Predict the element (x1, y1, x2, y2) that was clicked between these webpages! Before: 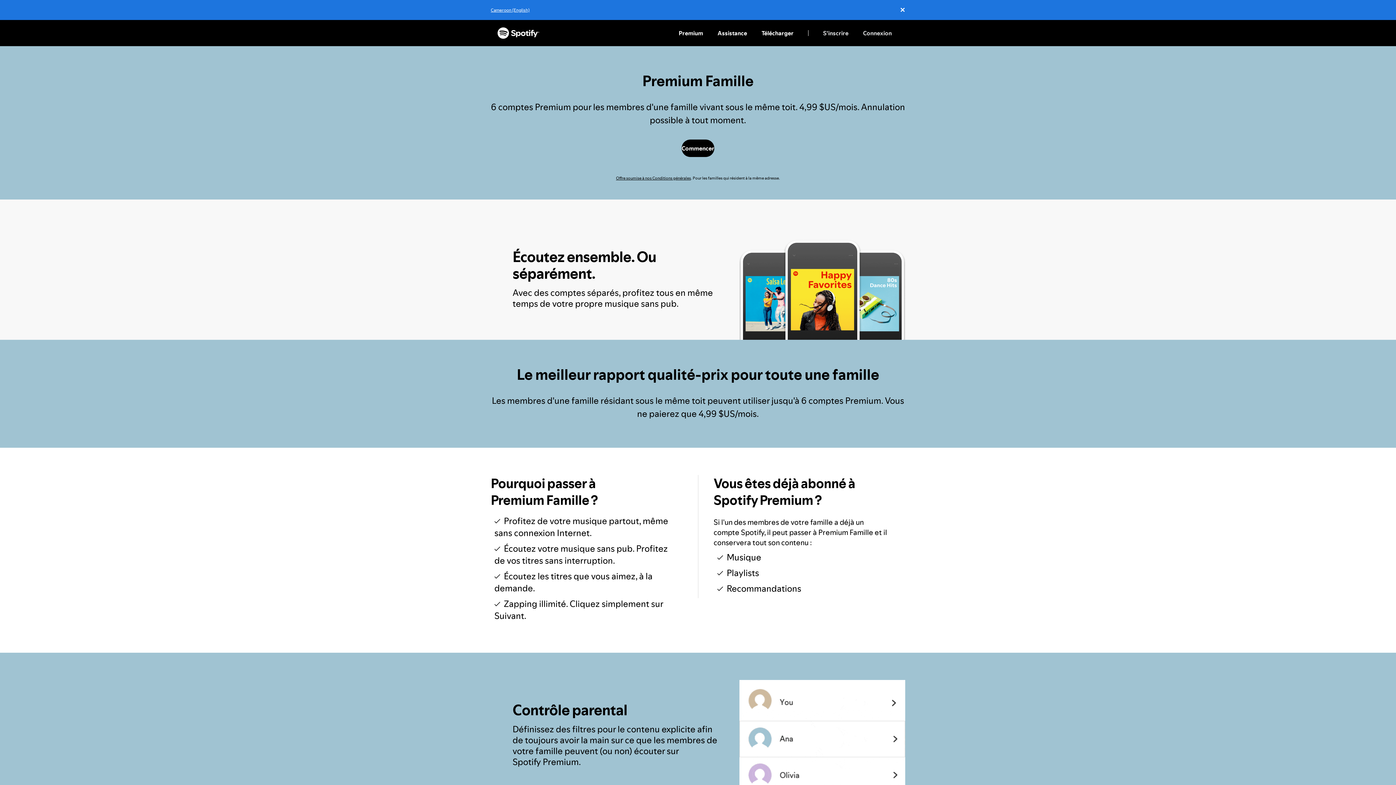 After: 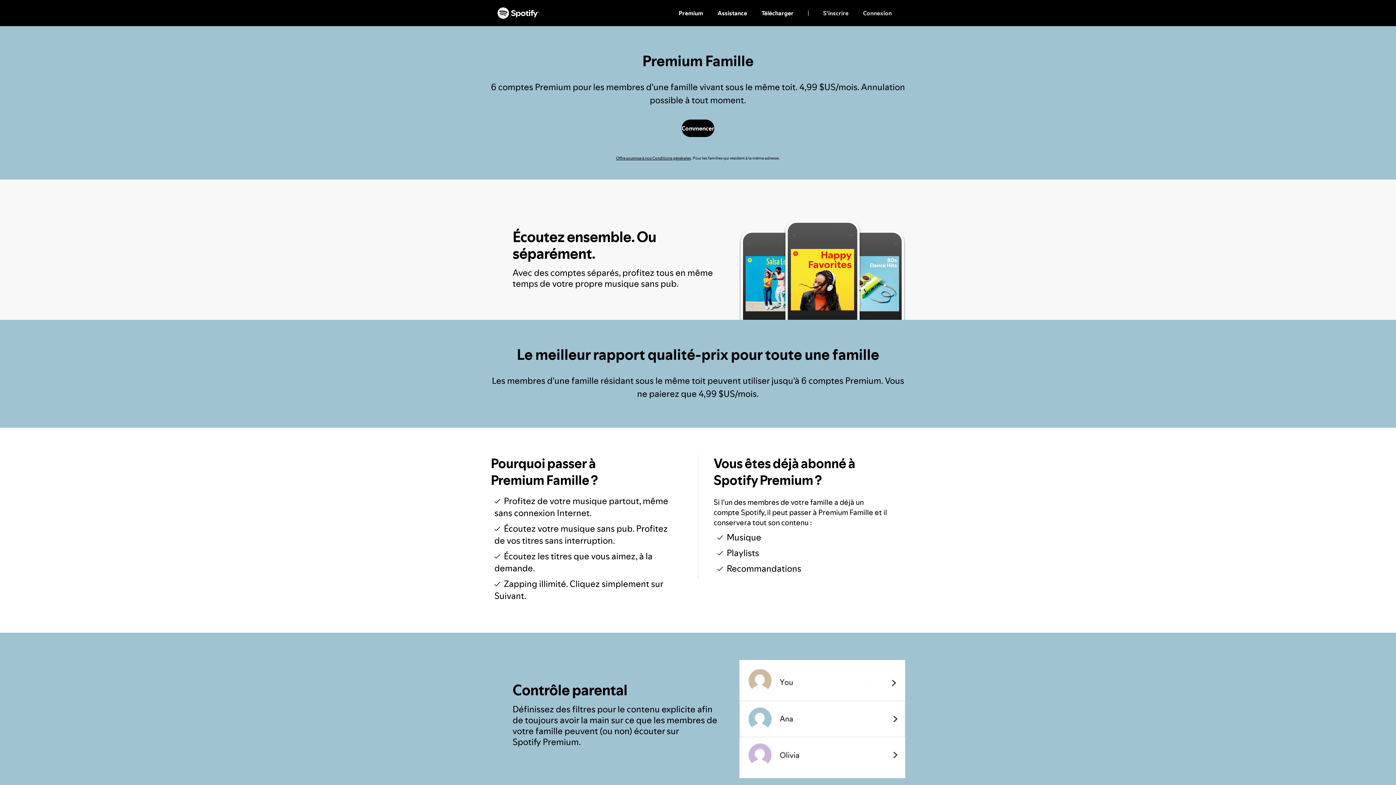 Action: label: ✕
Close bbox: (900, 5, 905, 14)